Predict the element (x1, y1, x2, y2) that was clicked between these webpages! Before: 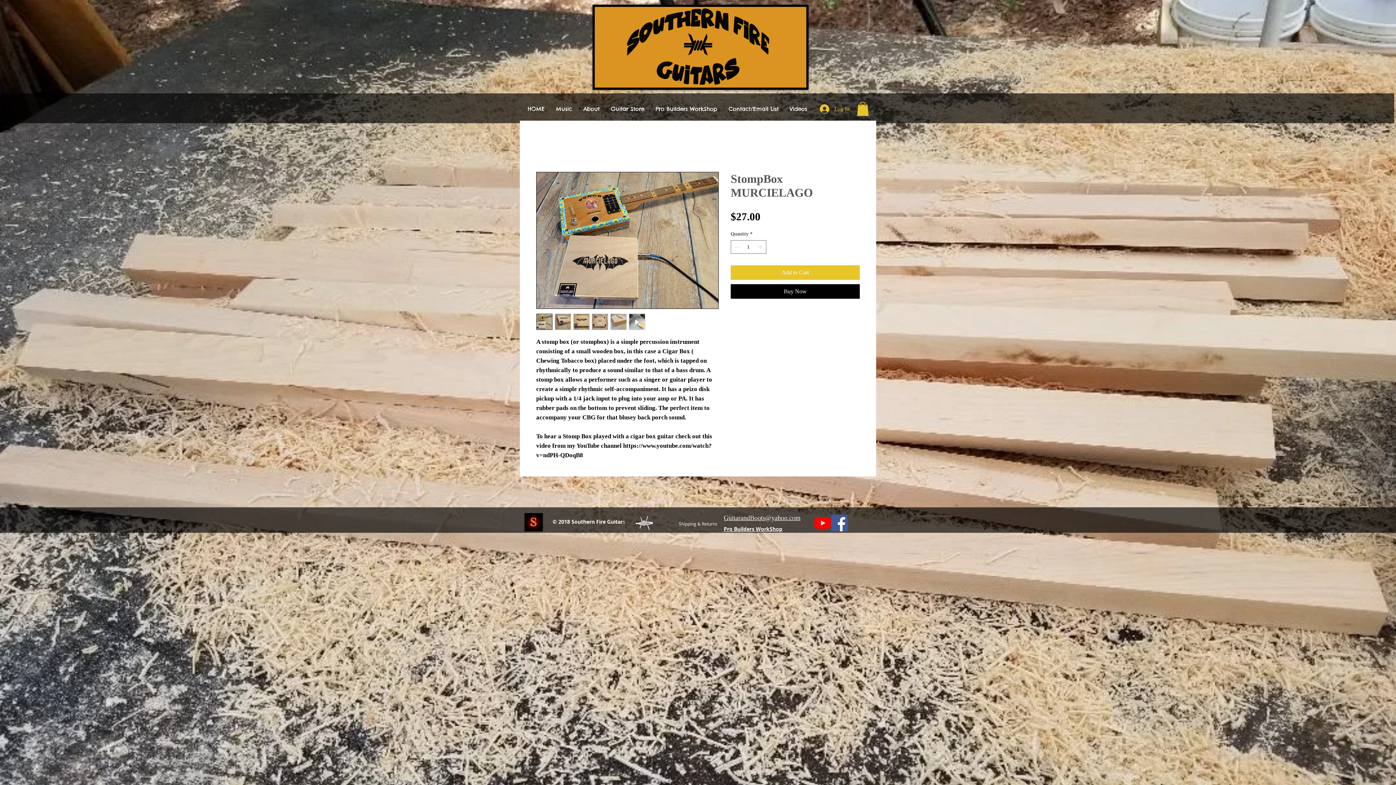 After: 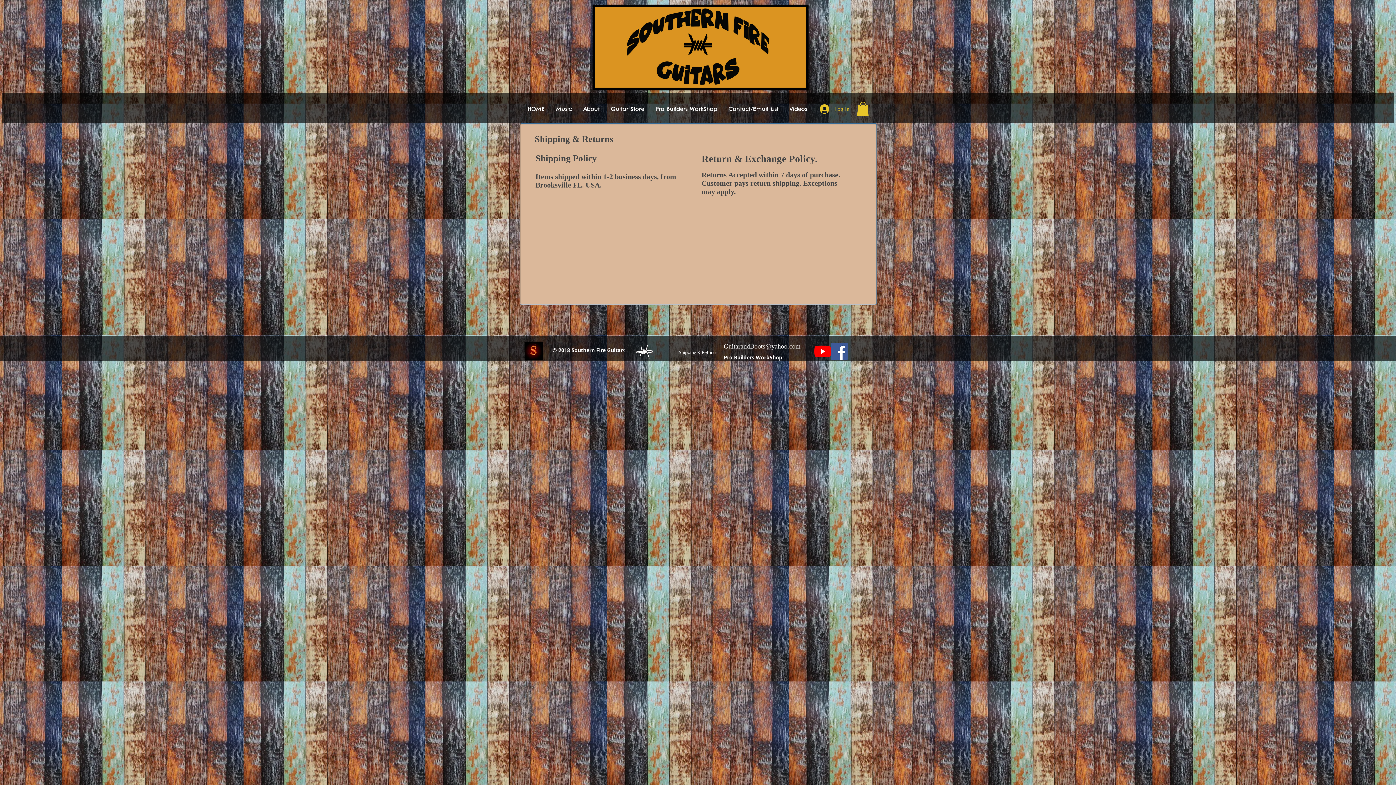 Action: bbox: (672, 516, 724, 531) label: Shipping & Returns